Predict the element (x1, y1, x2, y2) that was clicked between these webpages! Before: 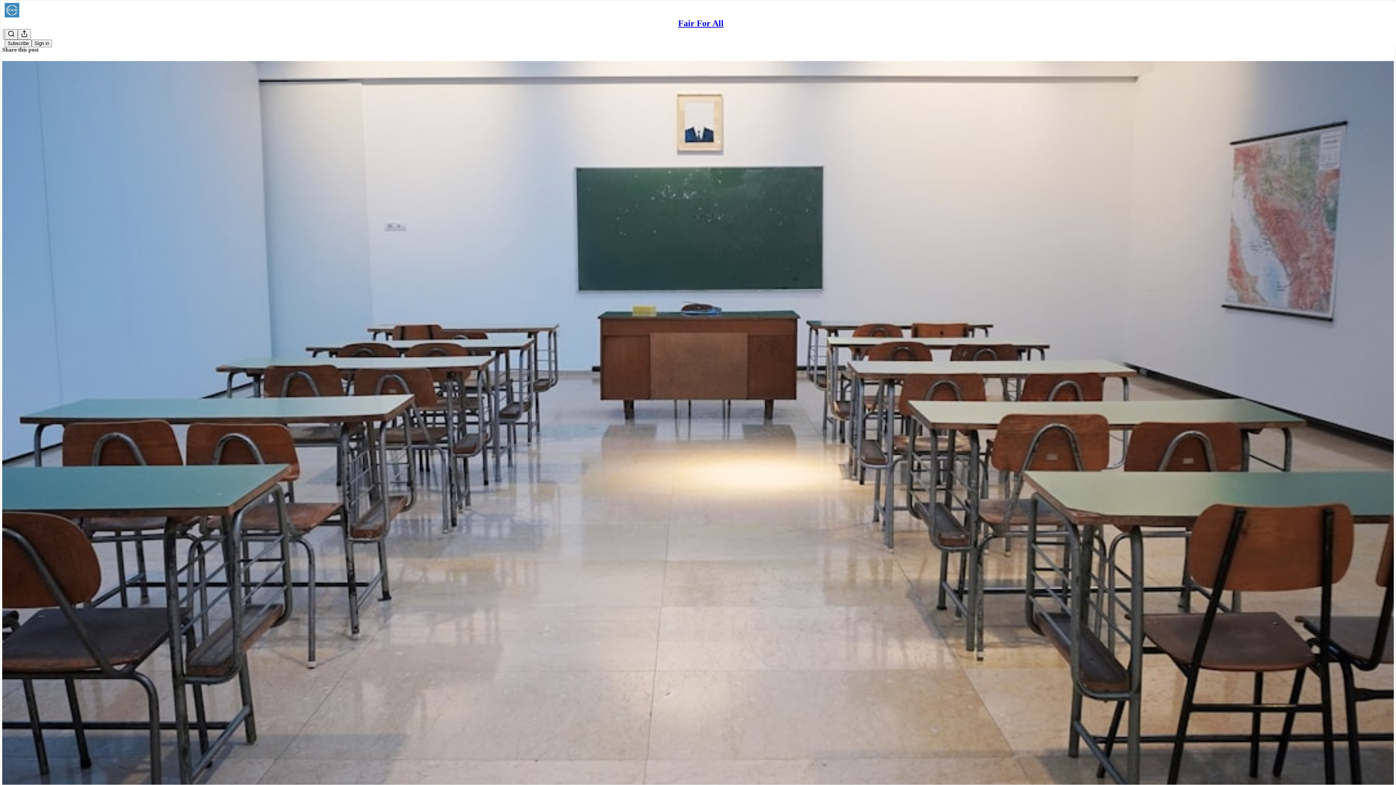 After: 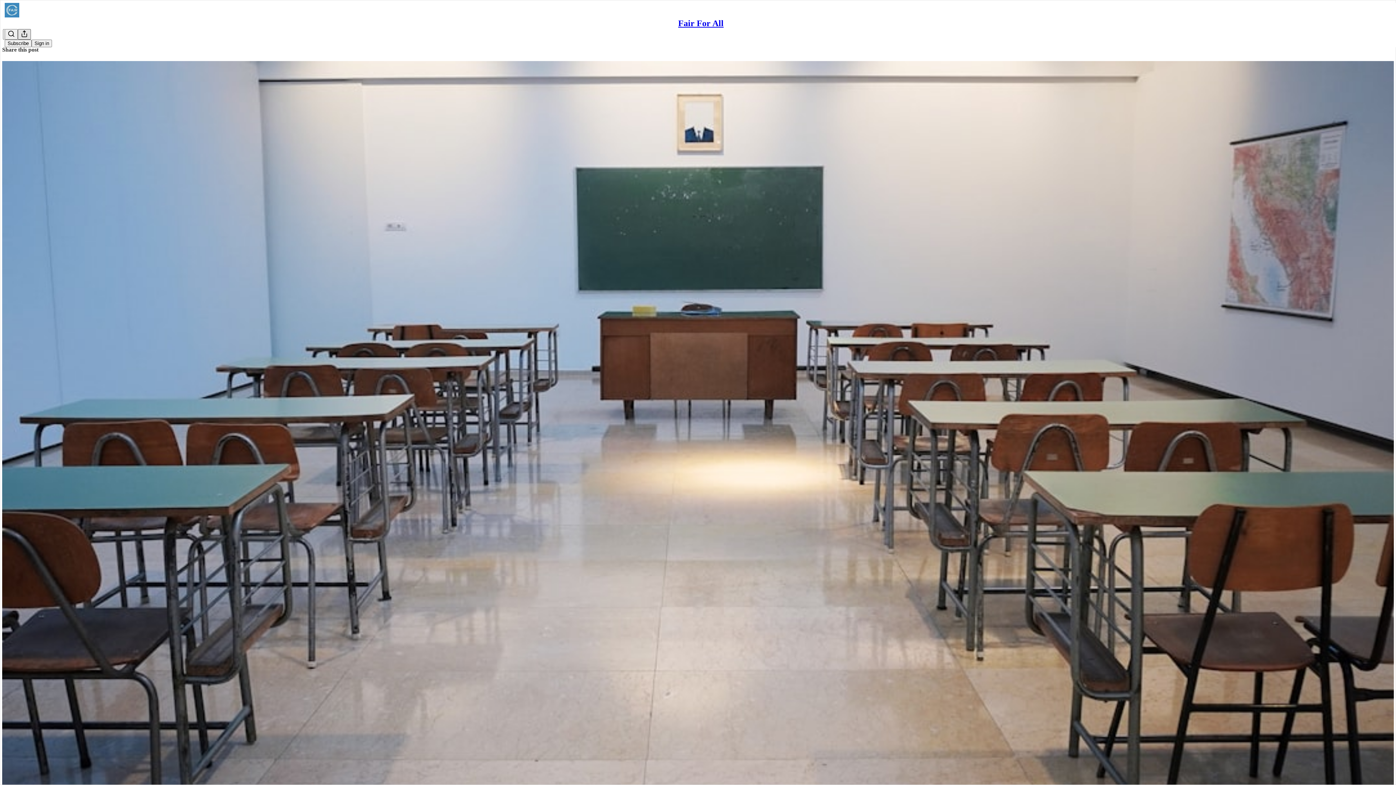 Action: label: Share Publication bbox: (17, 29, 30, 39)